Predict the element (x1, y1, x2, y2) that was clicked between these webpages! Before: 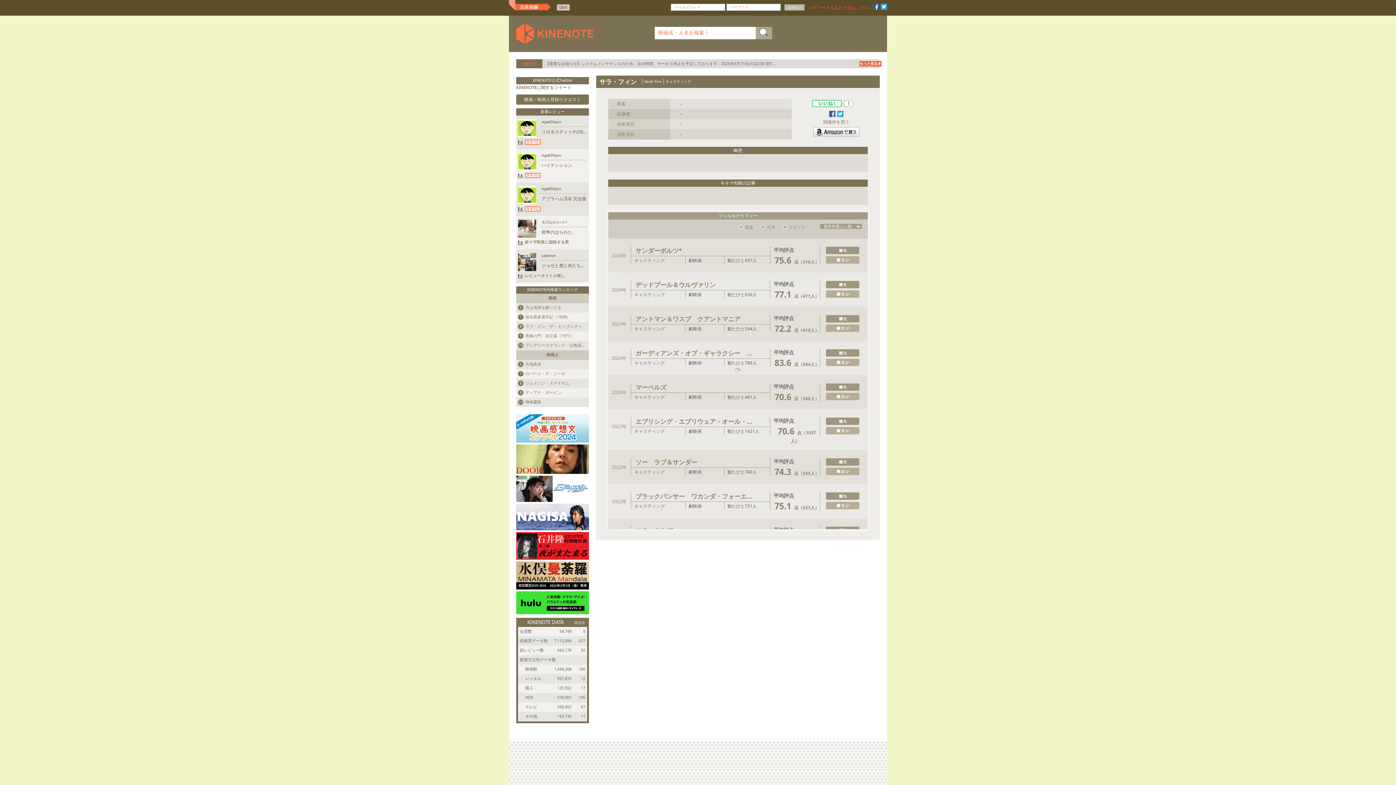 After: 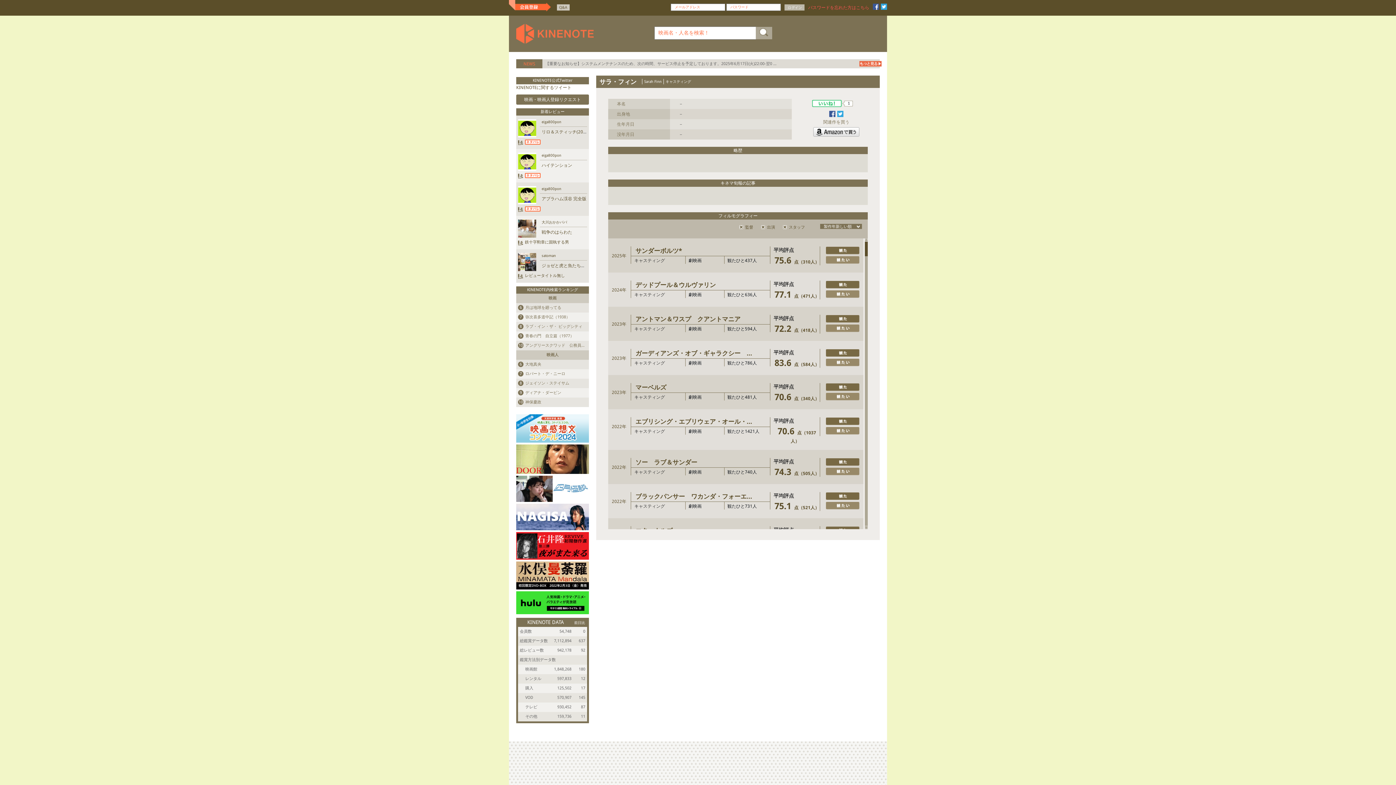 Action: bbox: (518, 173, 525, 178)